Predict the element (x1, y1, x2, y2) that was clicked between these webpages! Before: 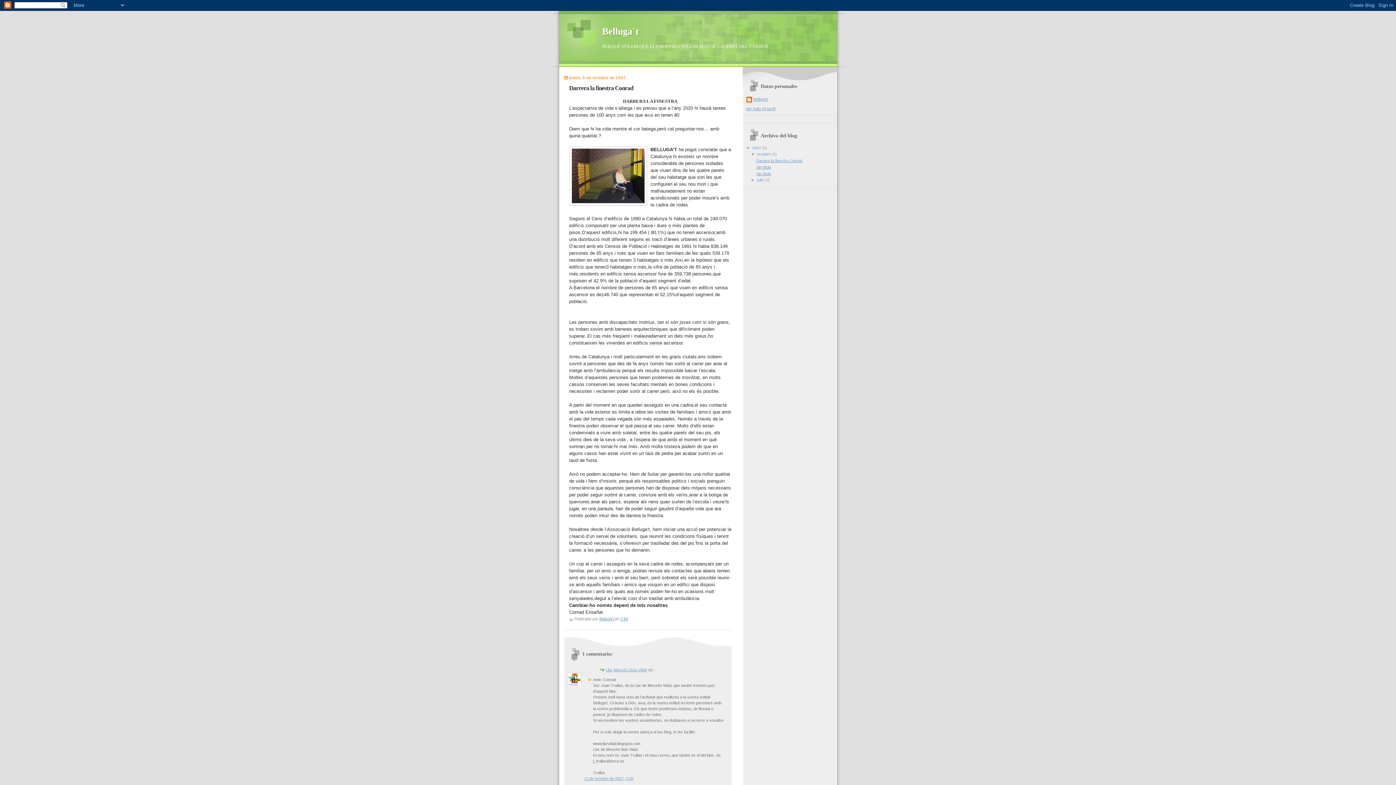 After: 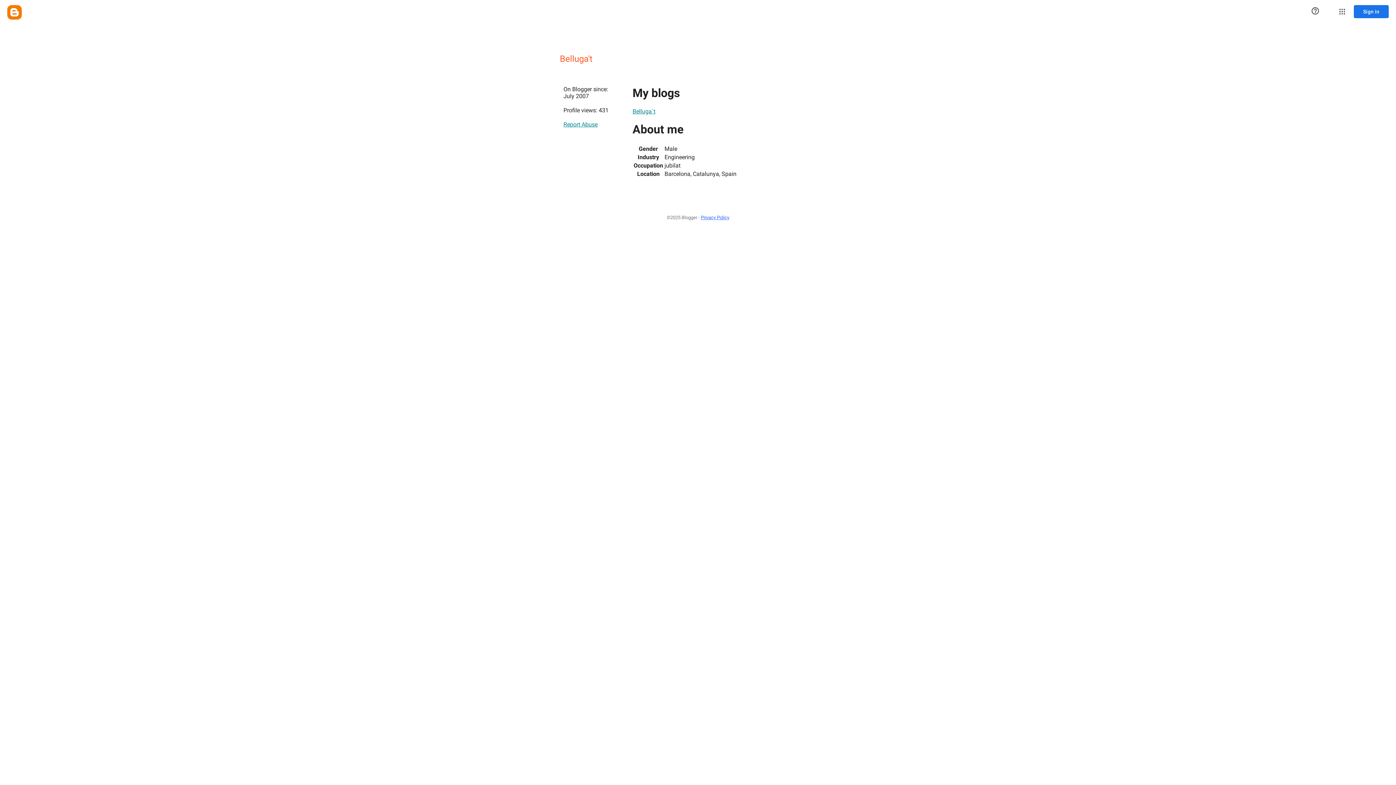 Action: bbox: (746, 106, 775, 110) label: Ver todo mi perfil